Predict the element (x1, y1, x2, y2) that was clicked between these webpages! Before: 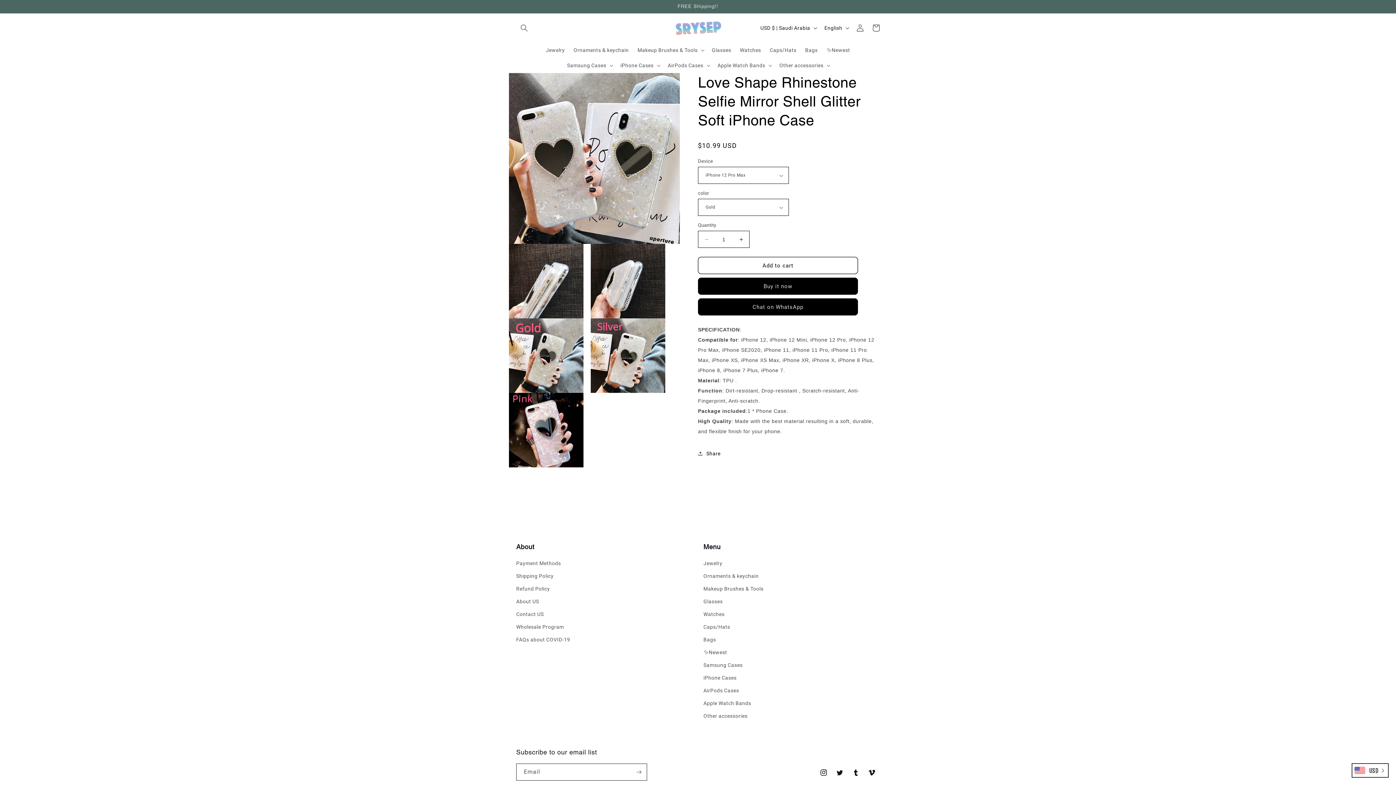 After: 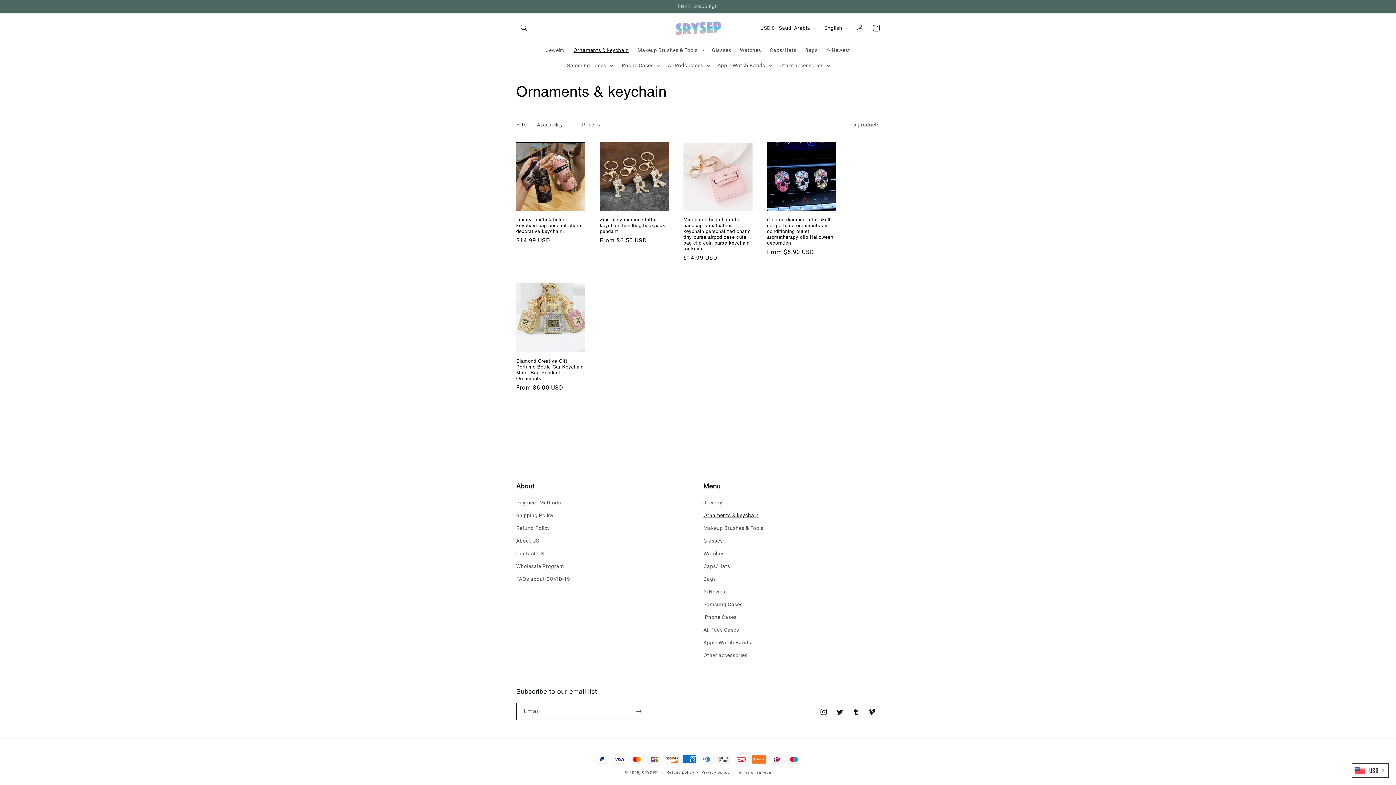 Action: label: Ornaments & keychain bbox: (569, 42, 633, 57)